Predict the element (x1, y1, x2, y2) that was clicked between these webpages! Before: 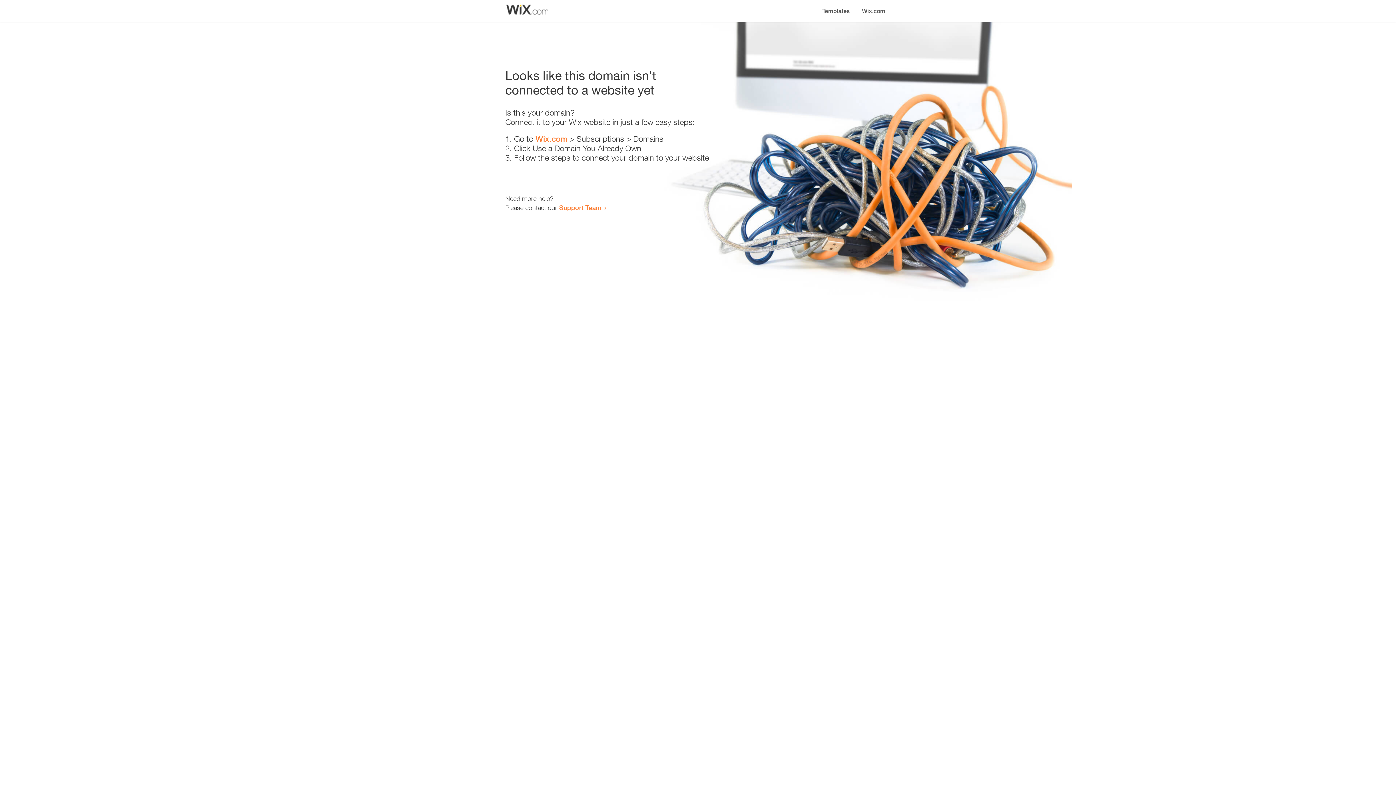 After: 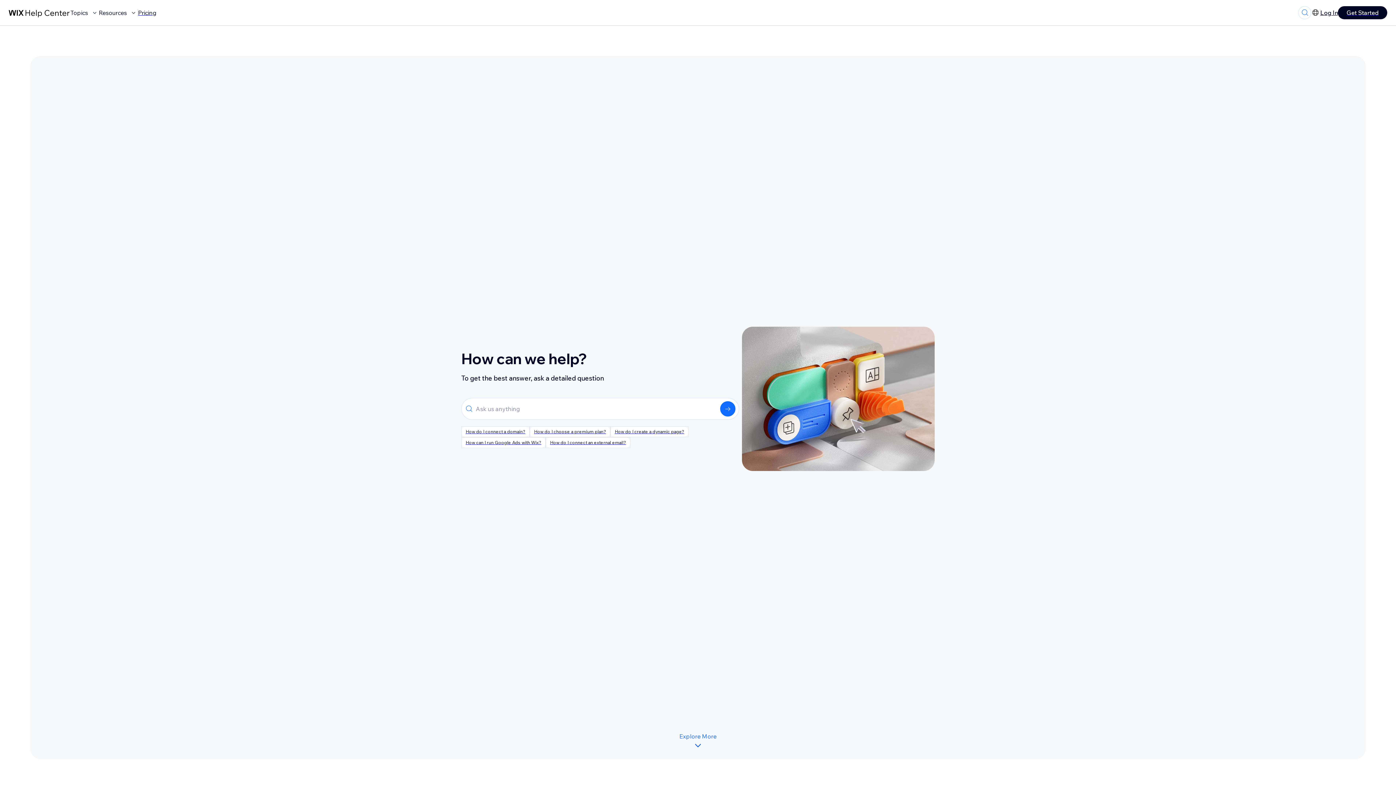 Action: label: Support Team bbox: (559, 203, 601, 211)